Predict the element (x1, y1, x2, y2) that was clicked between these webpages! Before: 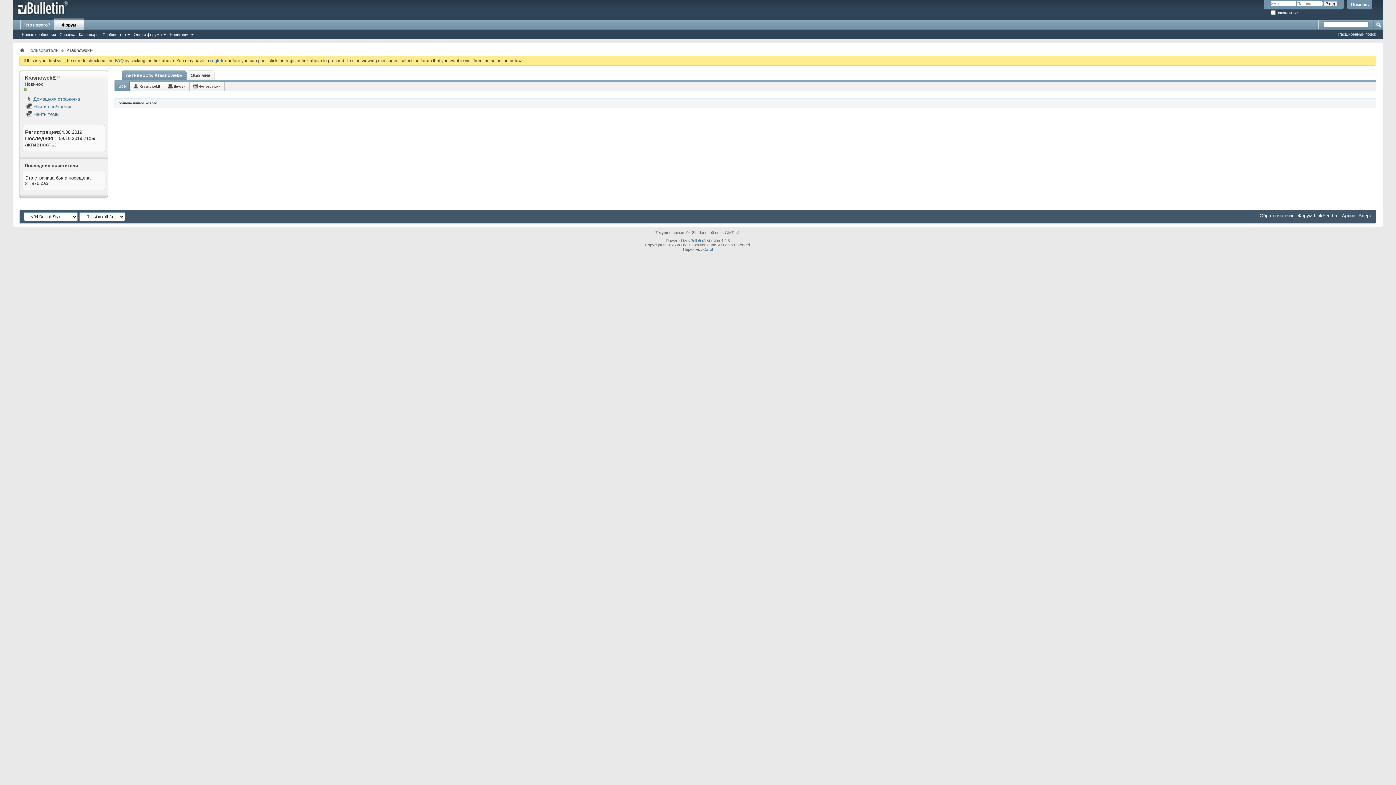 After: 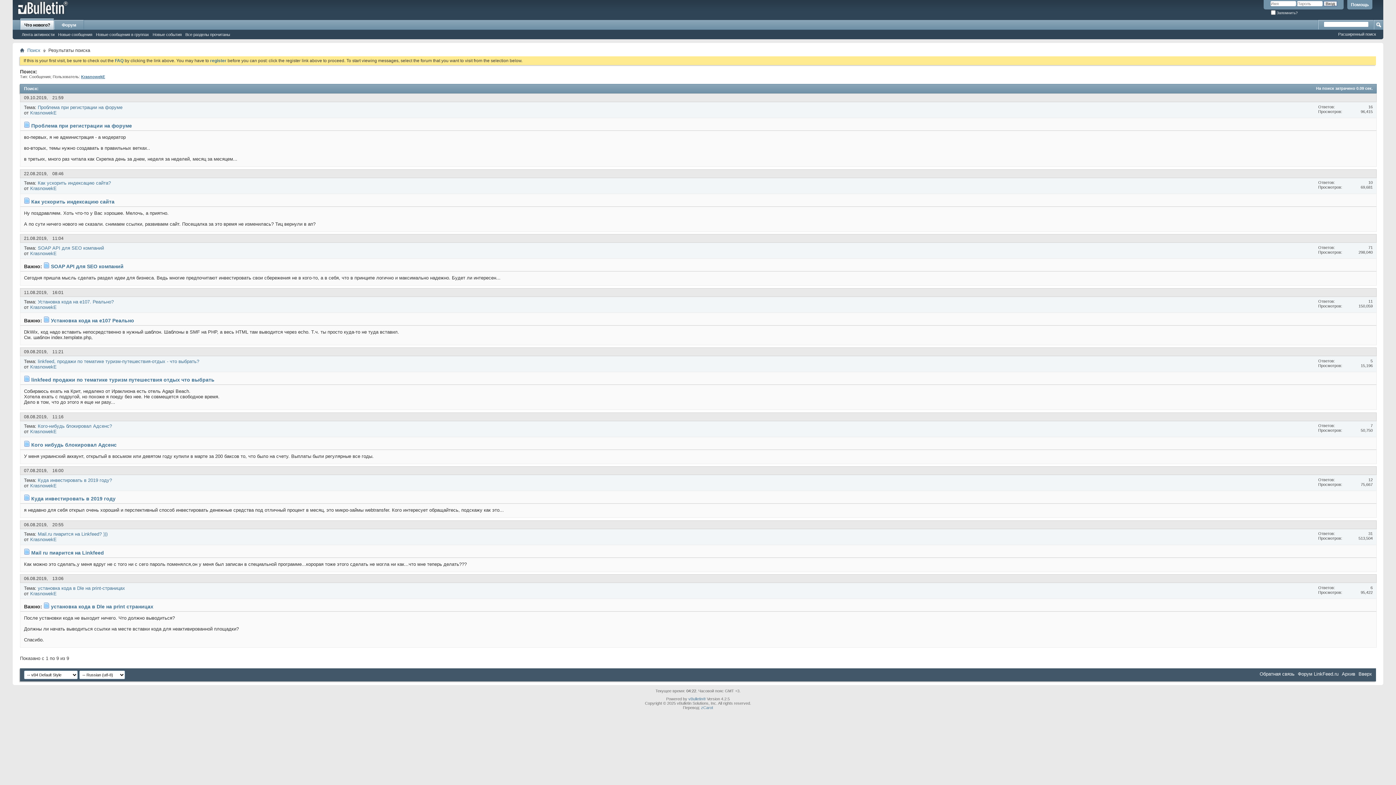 Action: bbox: (26, 104, 72, 109) label:  Найти сообщения